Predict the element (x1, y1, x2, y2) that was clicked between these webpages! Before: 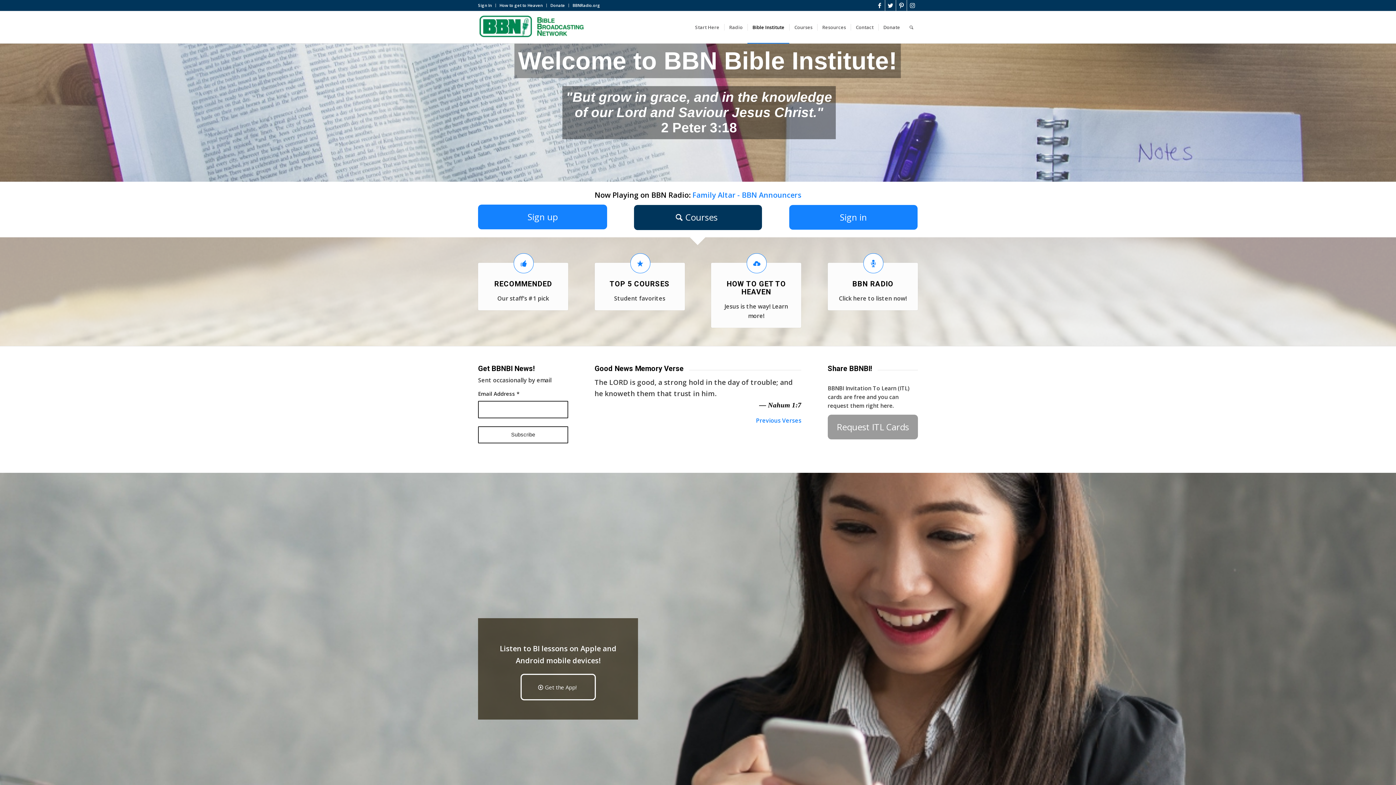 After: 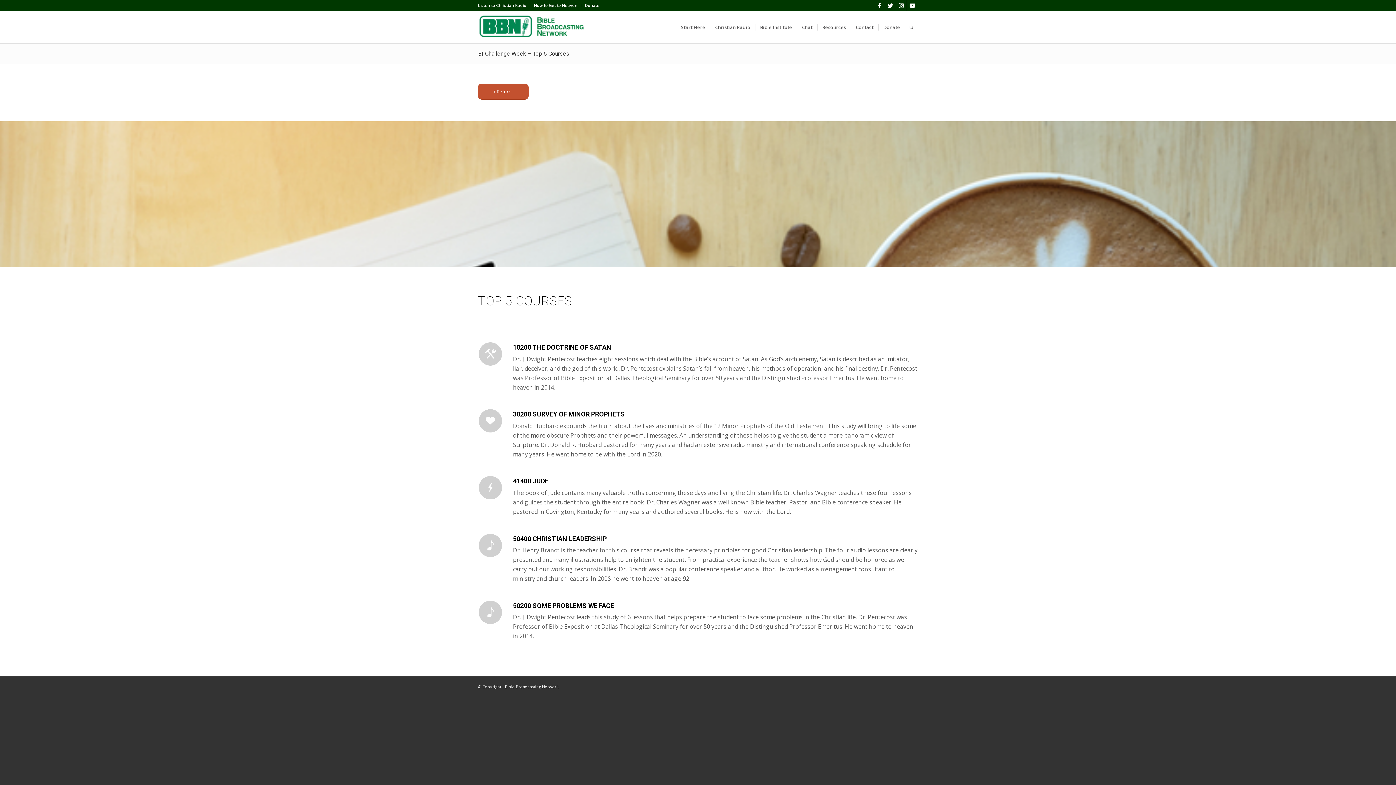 Action: bbox: (630, 253, 650, 273)